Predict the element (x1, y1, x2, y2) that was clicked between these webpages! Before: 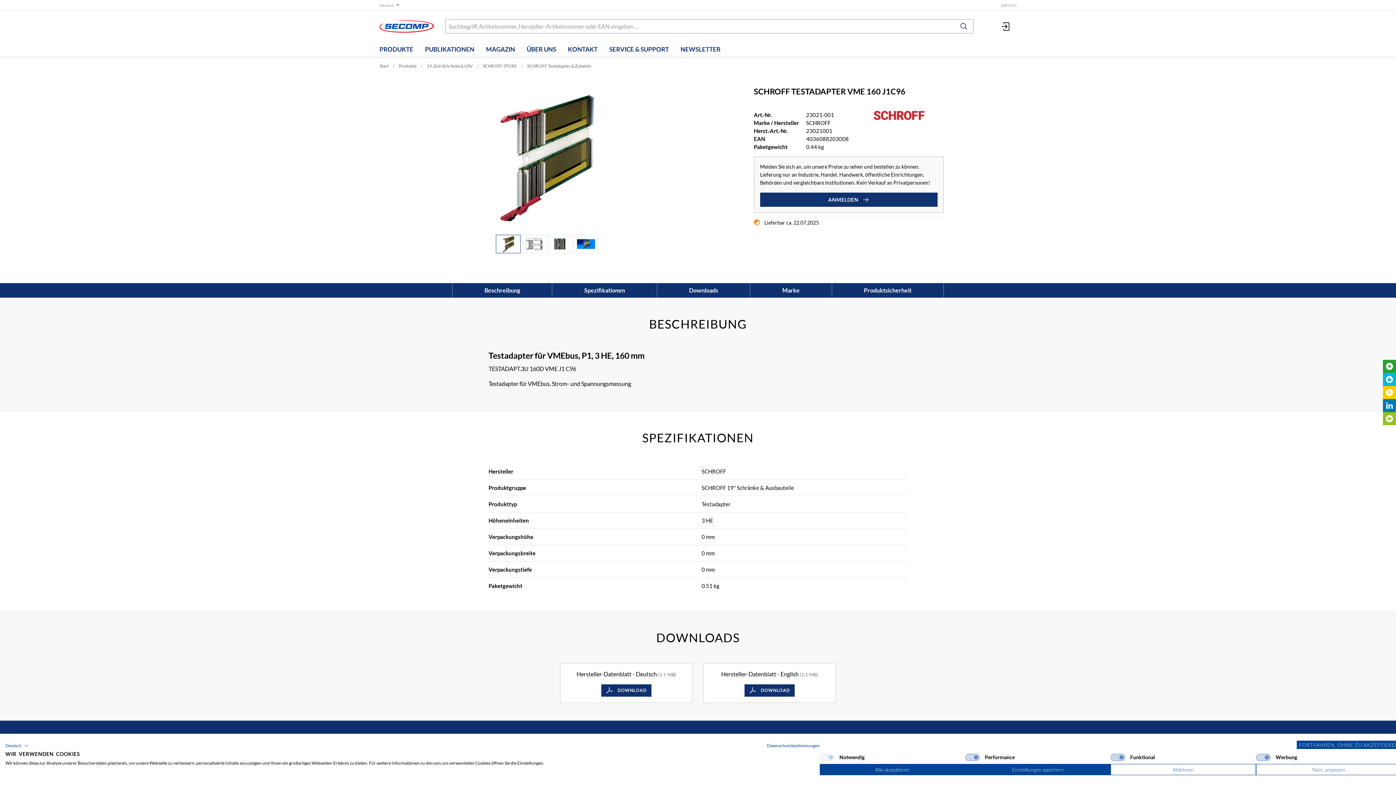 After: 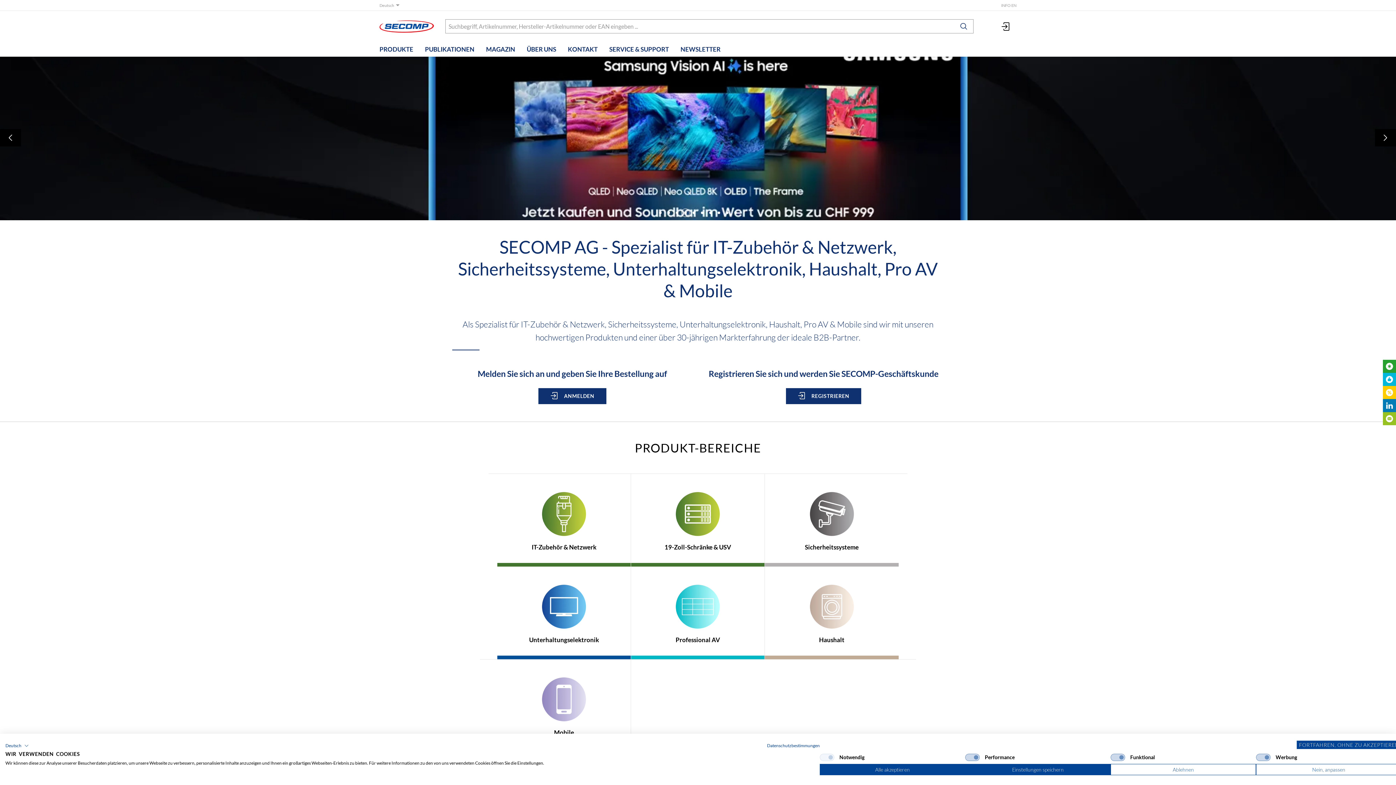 Action: label: Start bbox: (379, 63, 388, 68)